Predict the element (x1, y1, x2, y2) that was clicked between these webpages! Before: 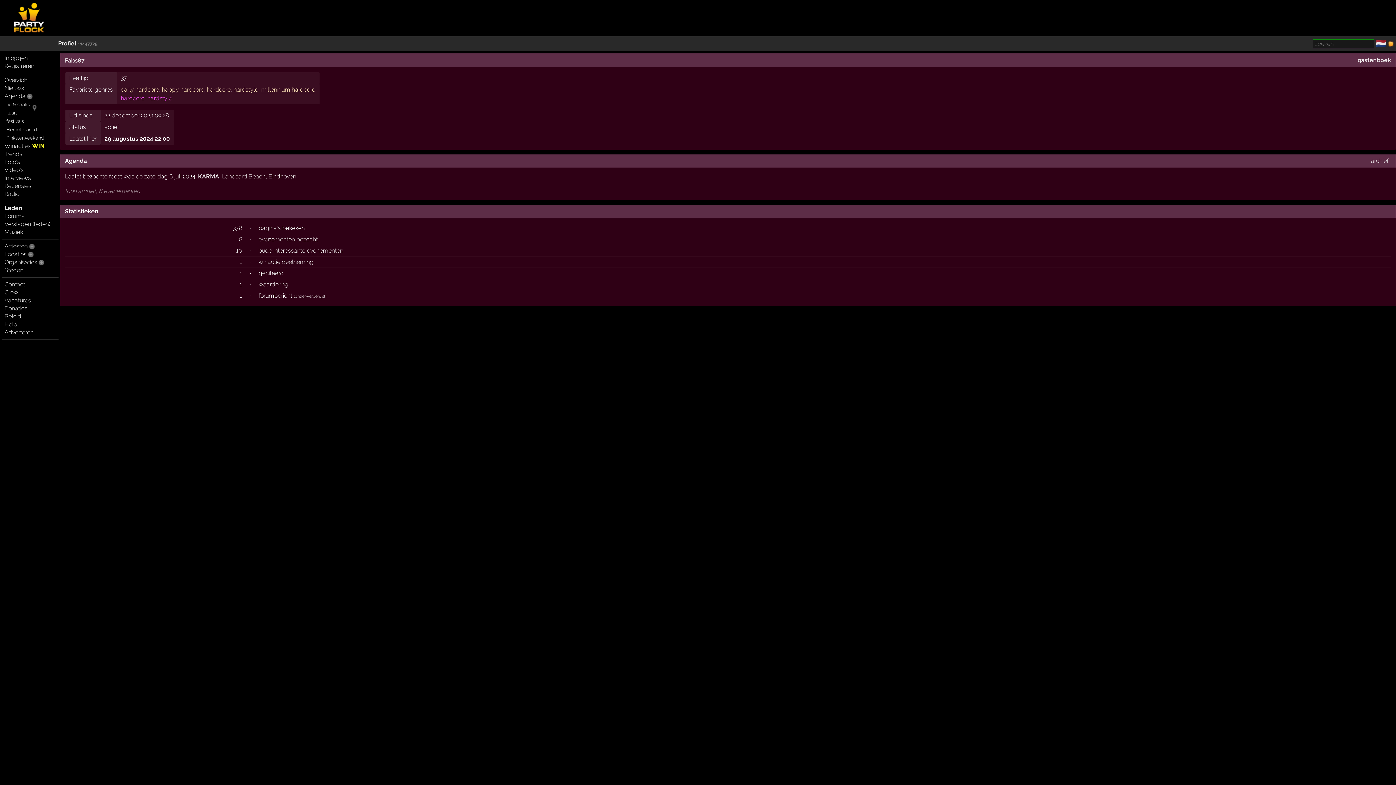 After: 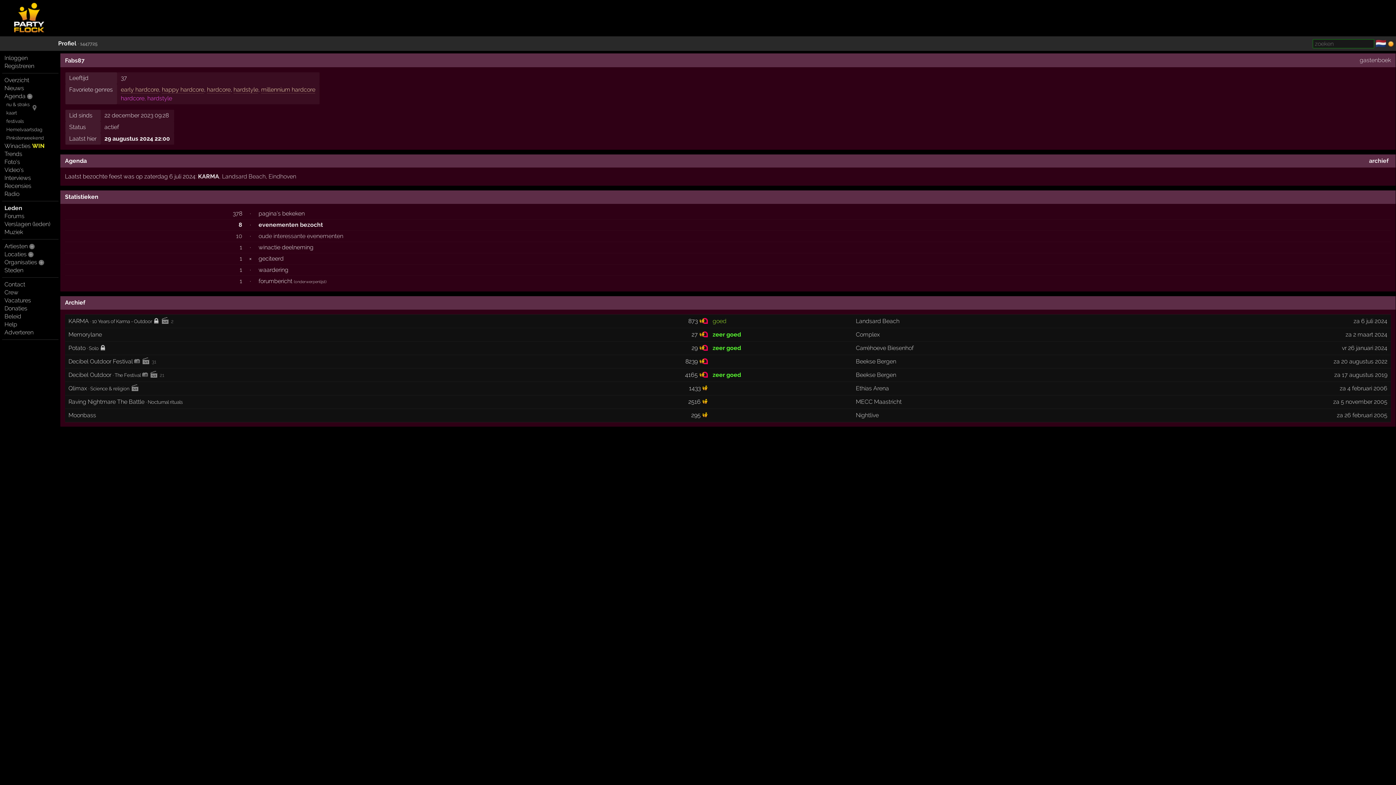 Action: label: evenementen bezocht bbox: (258, 236, 317, 243)